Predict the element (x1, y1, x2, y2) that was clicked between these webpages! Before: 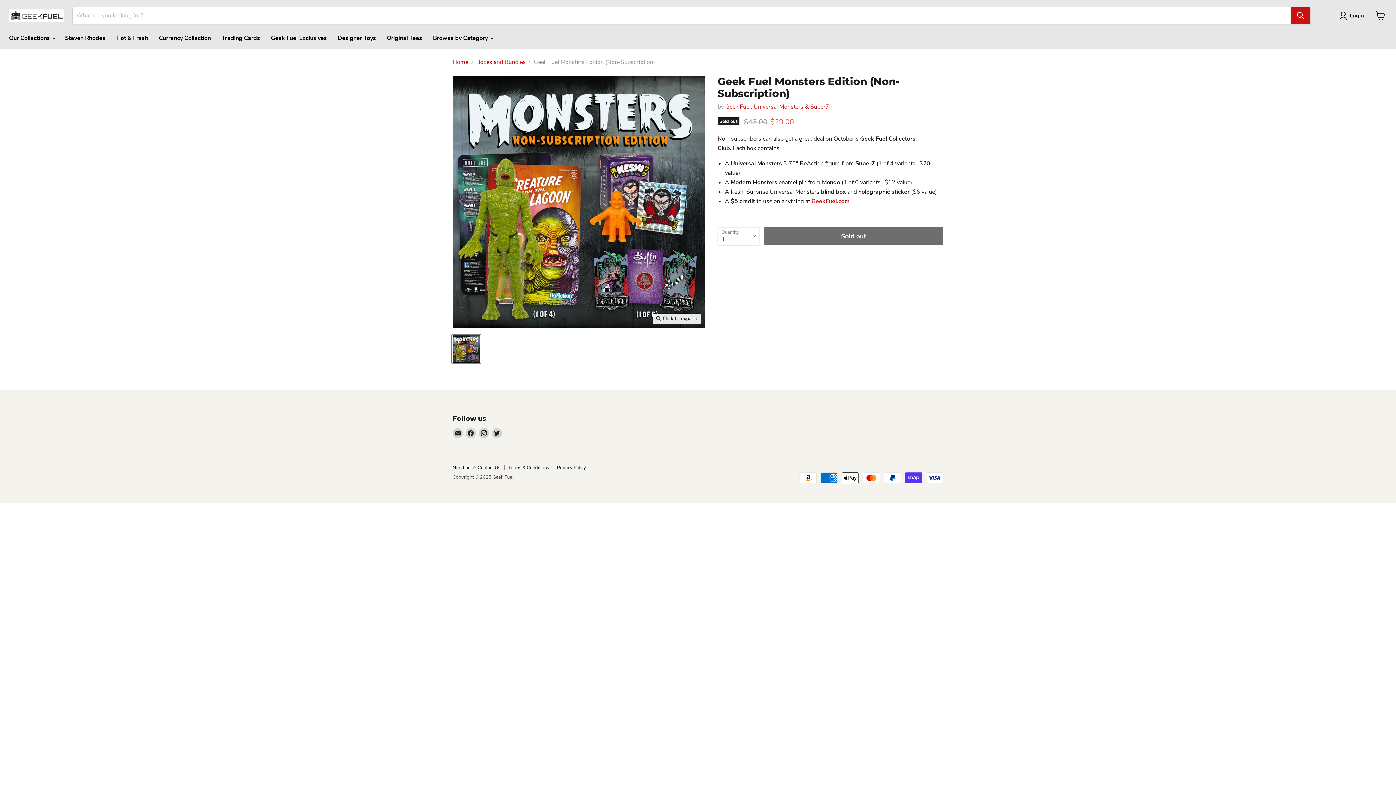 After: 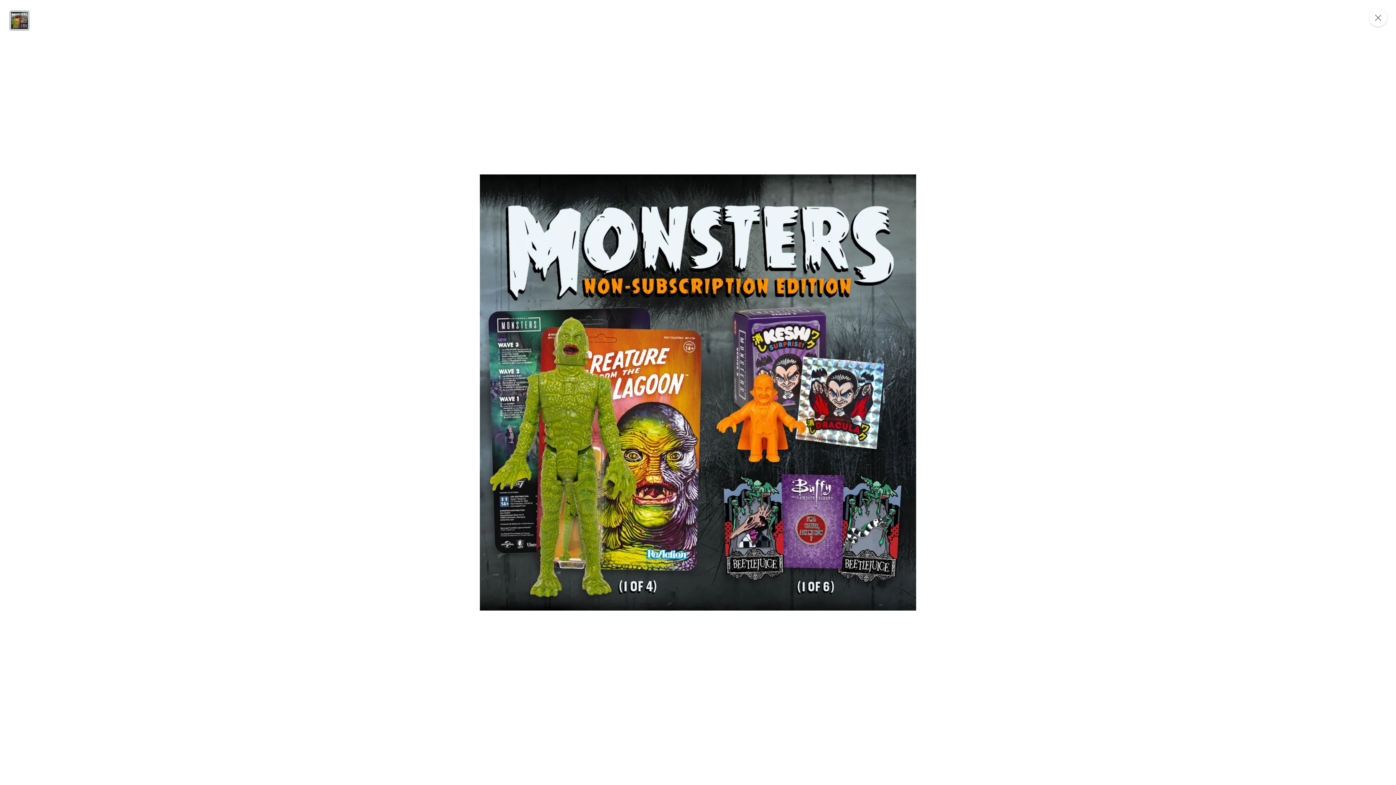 Action: label: Click to expand bbox: (653, 313, 701, 324)